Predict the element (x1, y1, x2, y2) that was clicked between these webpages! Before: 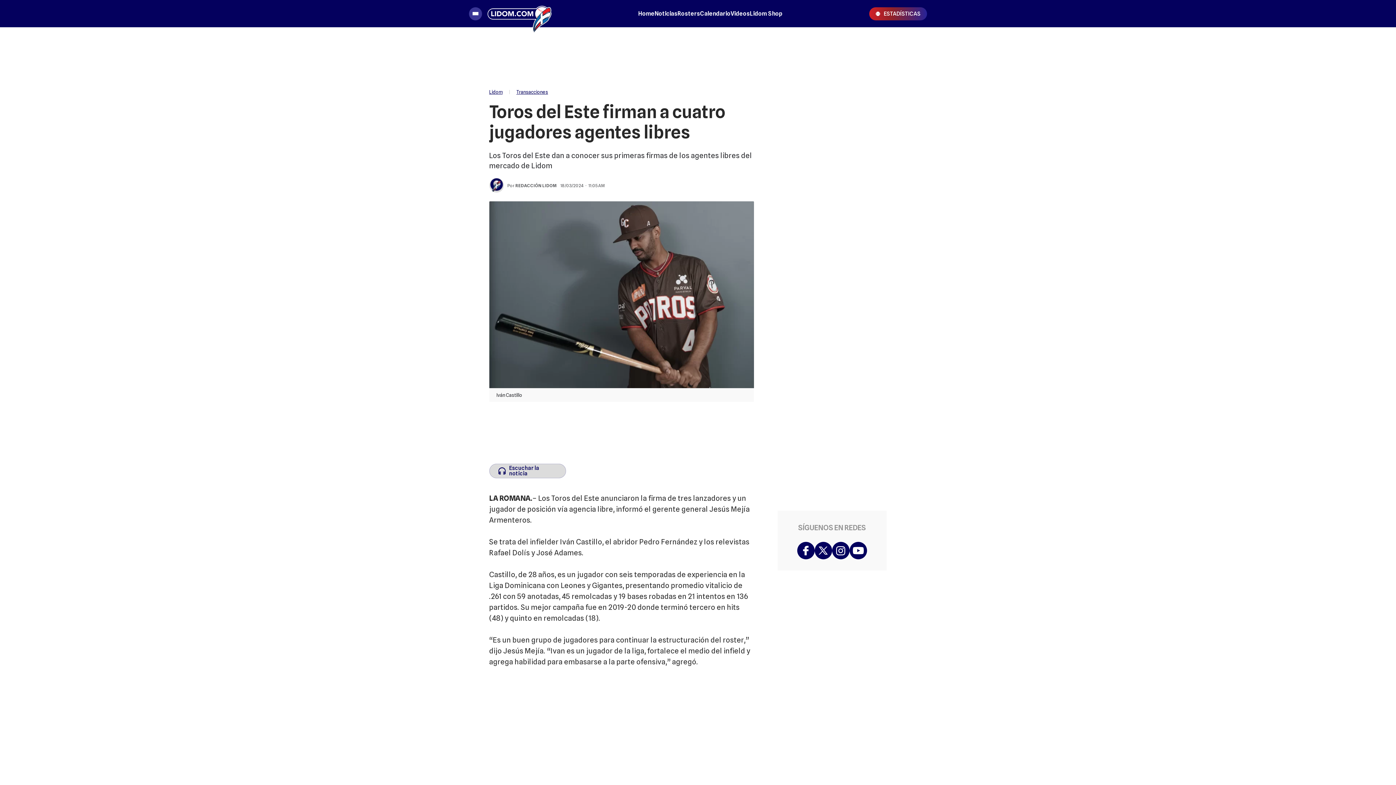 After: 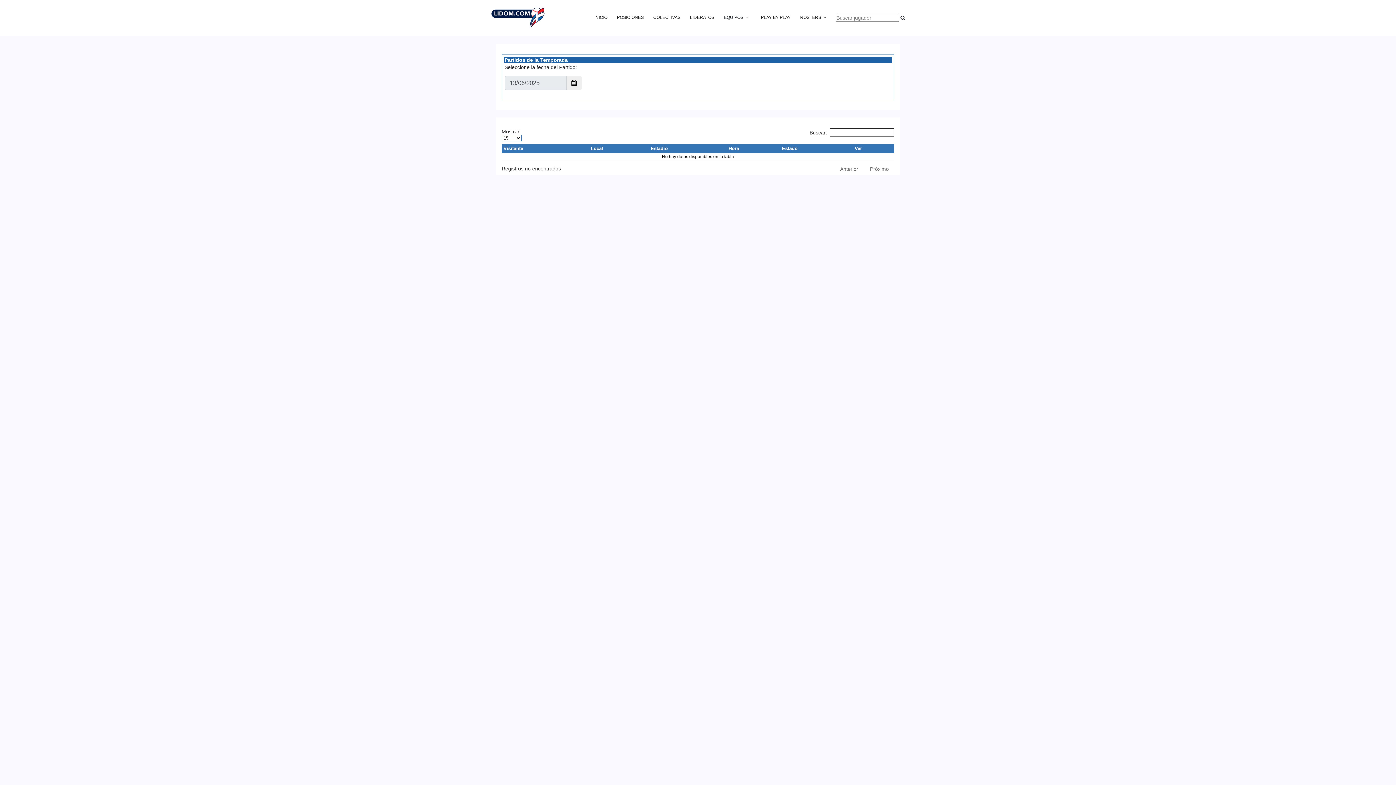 Action: label: Rosters bbox: (677, 9, 700, 17)